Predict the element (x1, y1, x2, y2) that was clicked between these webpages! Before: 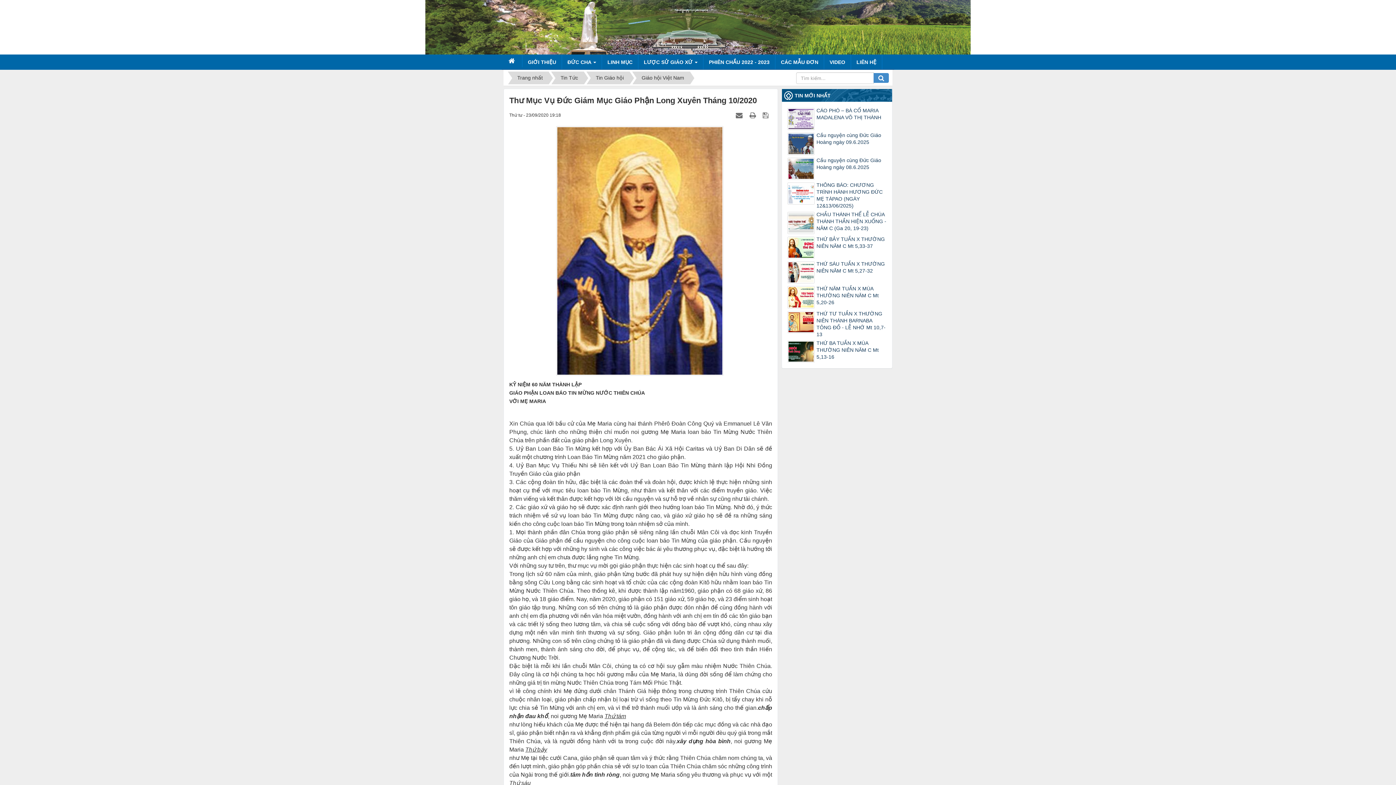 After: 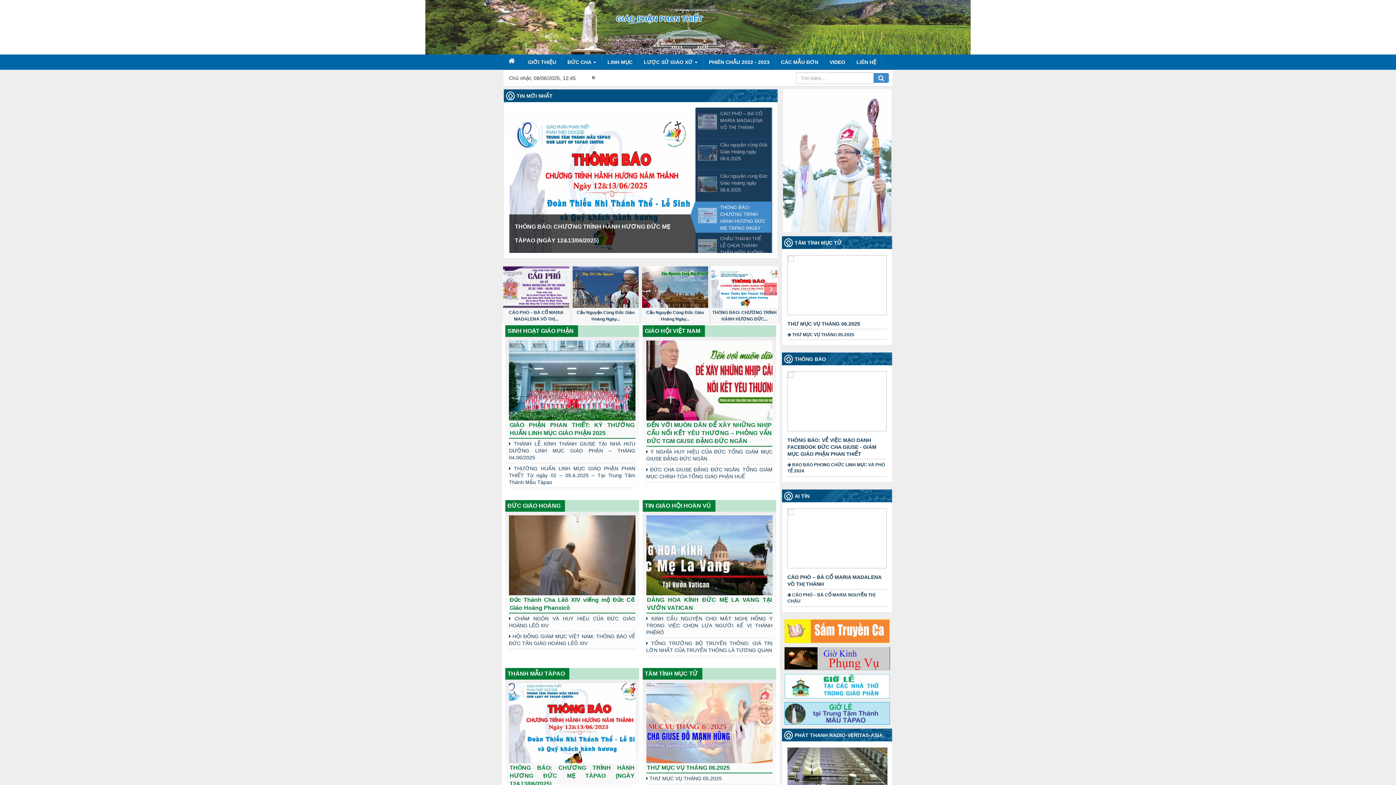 Action: label: Trang nhất bbox: (512, 71, 548, 84)